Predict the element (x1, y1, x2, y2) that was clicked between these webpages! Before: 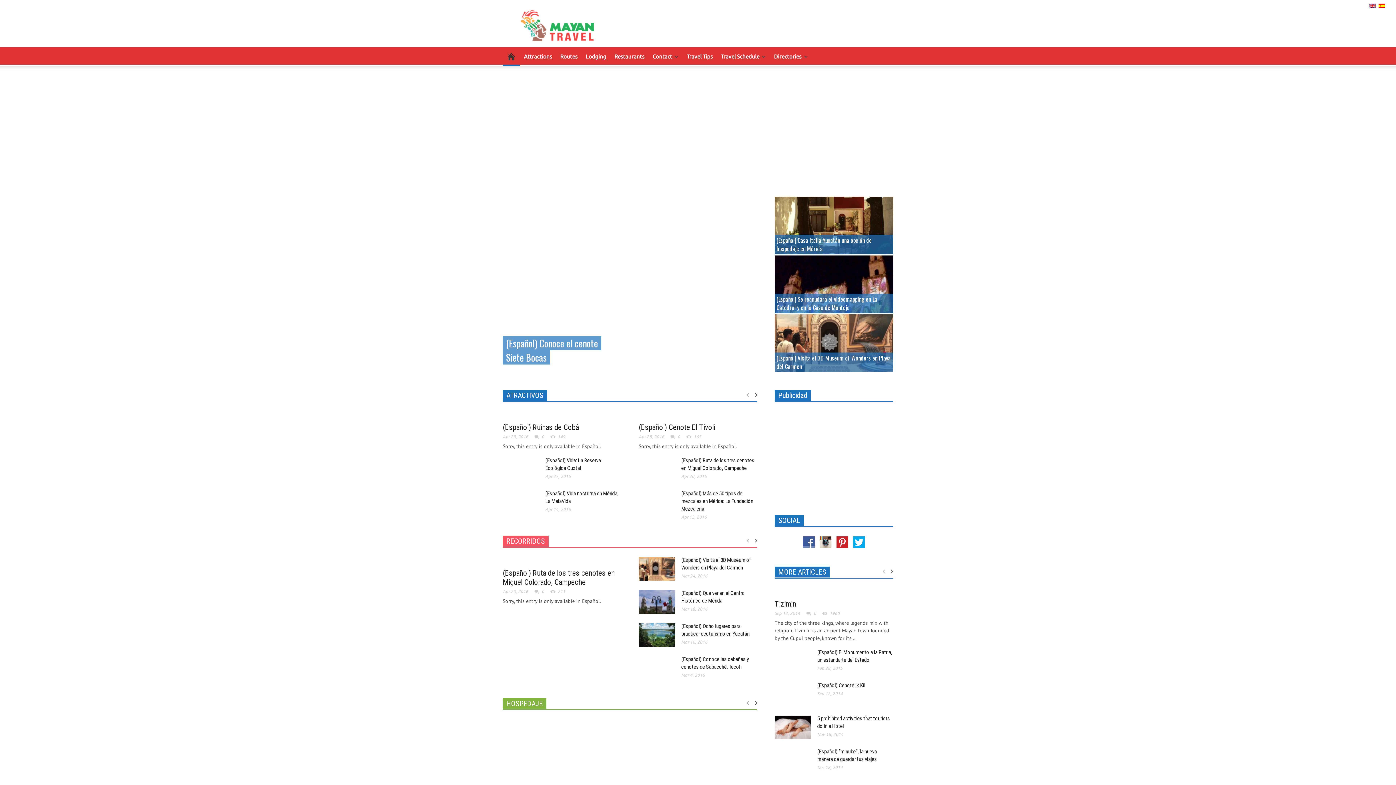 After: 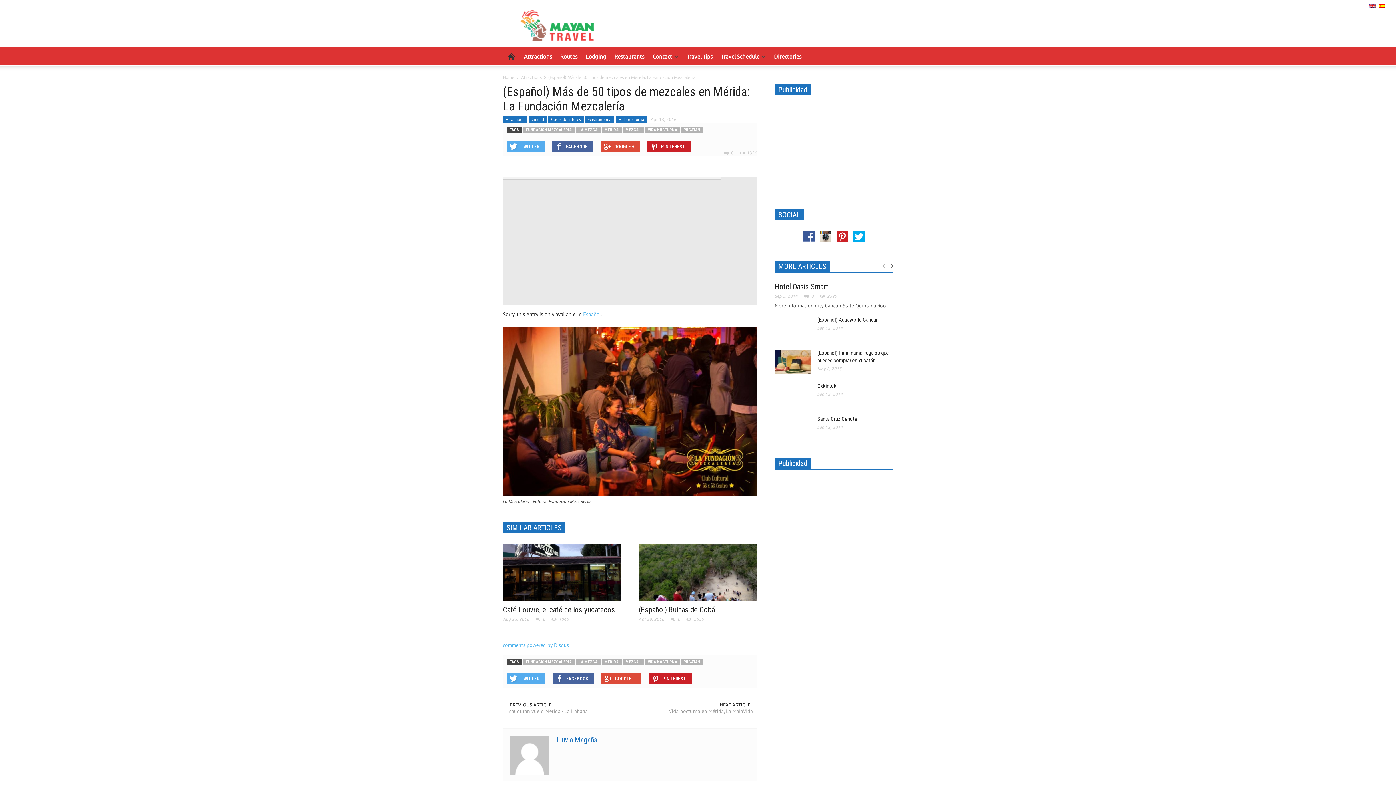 Action: label: (Español) Más de 50 tipos de mezcales en Mérida: La Fundación Mezcalería bbox: (681, 490, 753, 512)